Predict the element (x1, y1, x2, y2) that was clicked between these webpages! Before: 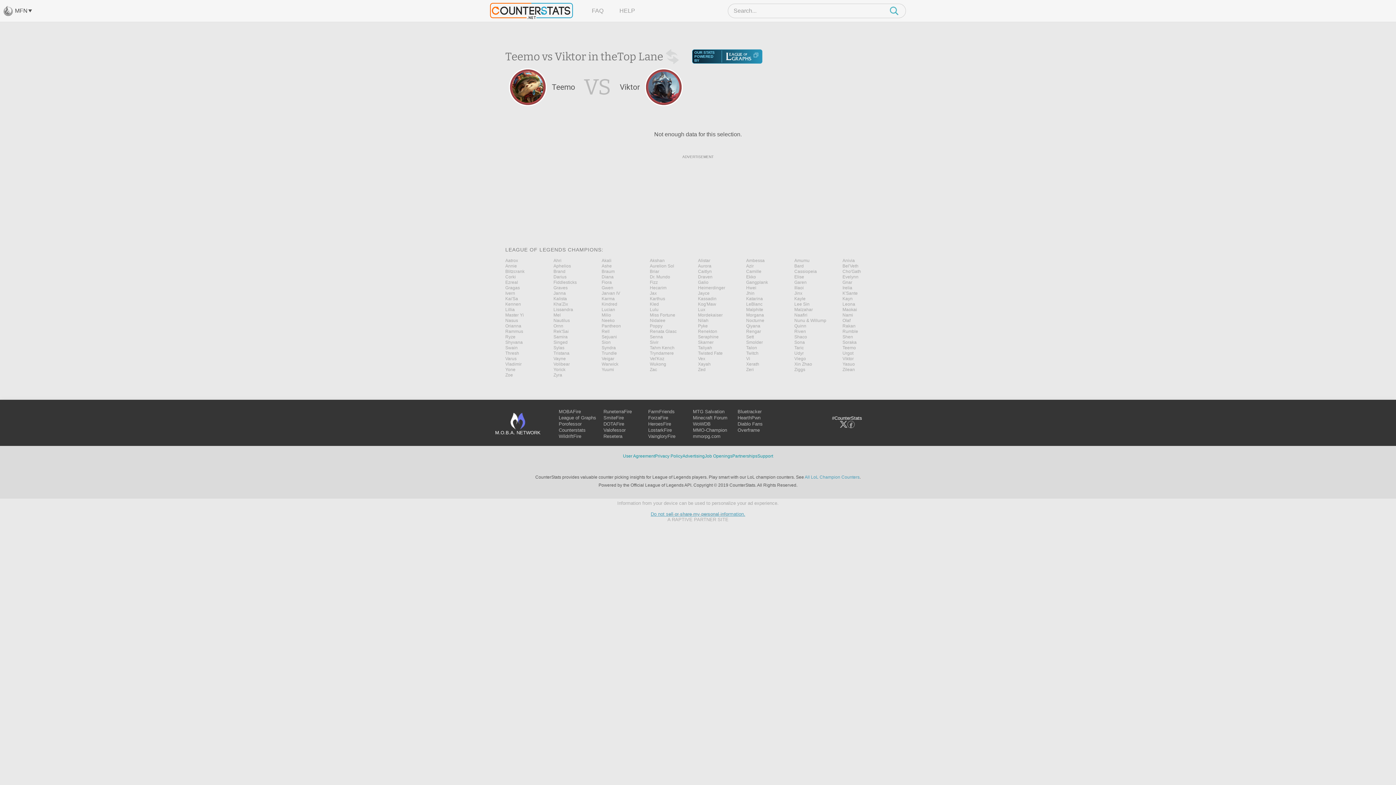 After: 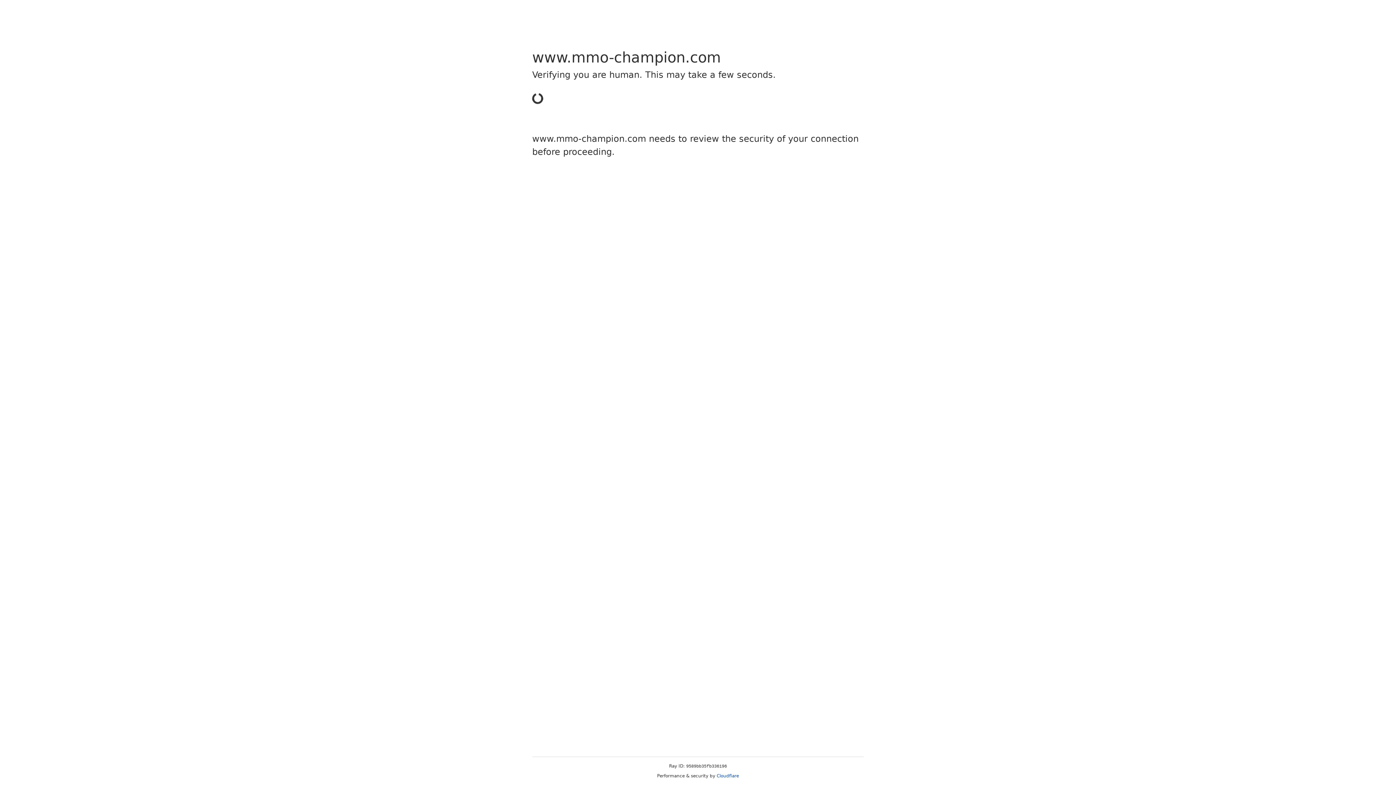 Action: bbox: (693, 427, 727, 433) label: MMO-Champion